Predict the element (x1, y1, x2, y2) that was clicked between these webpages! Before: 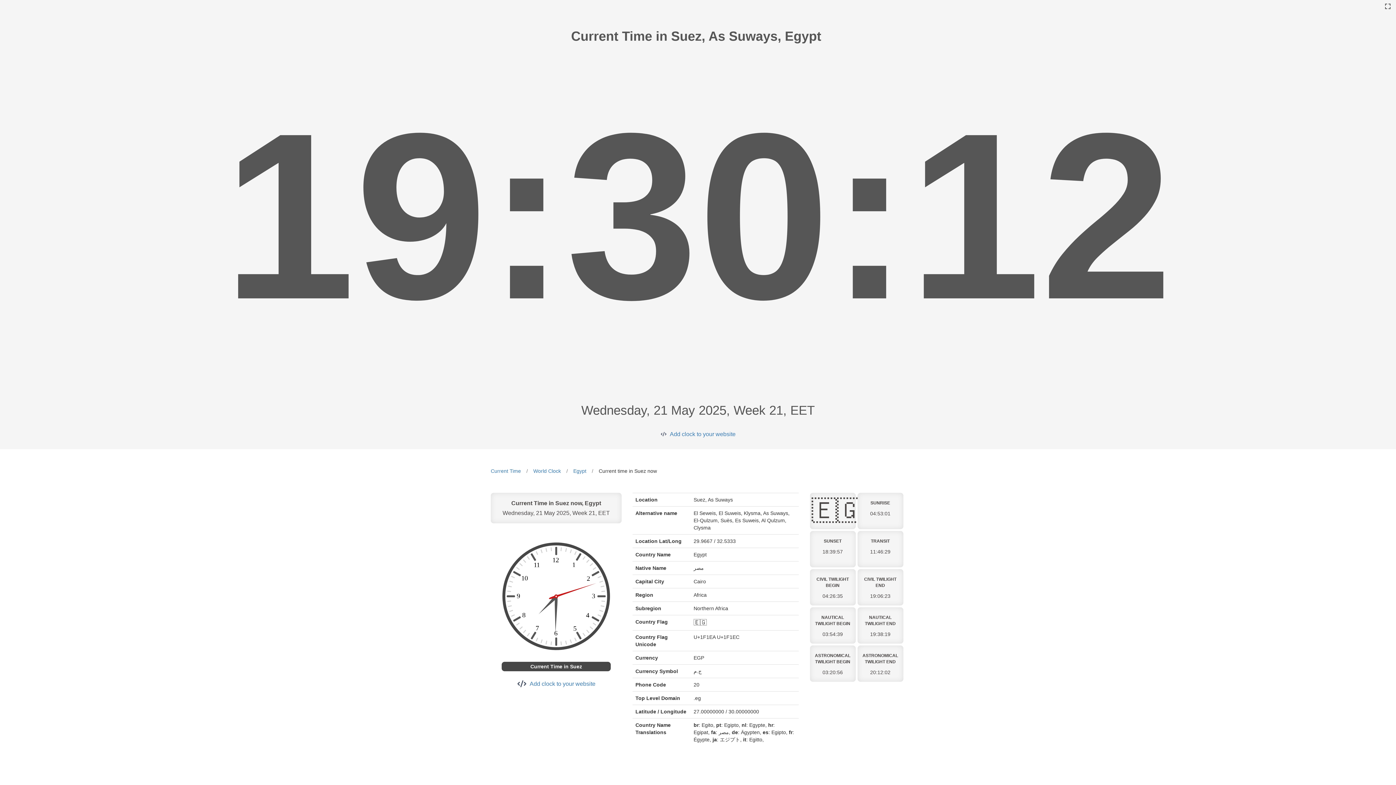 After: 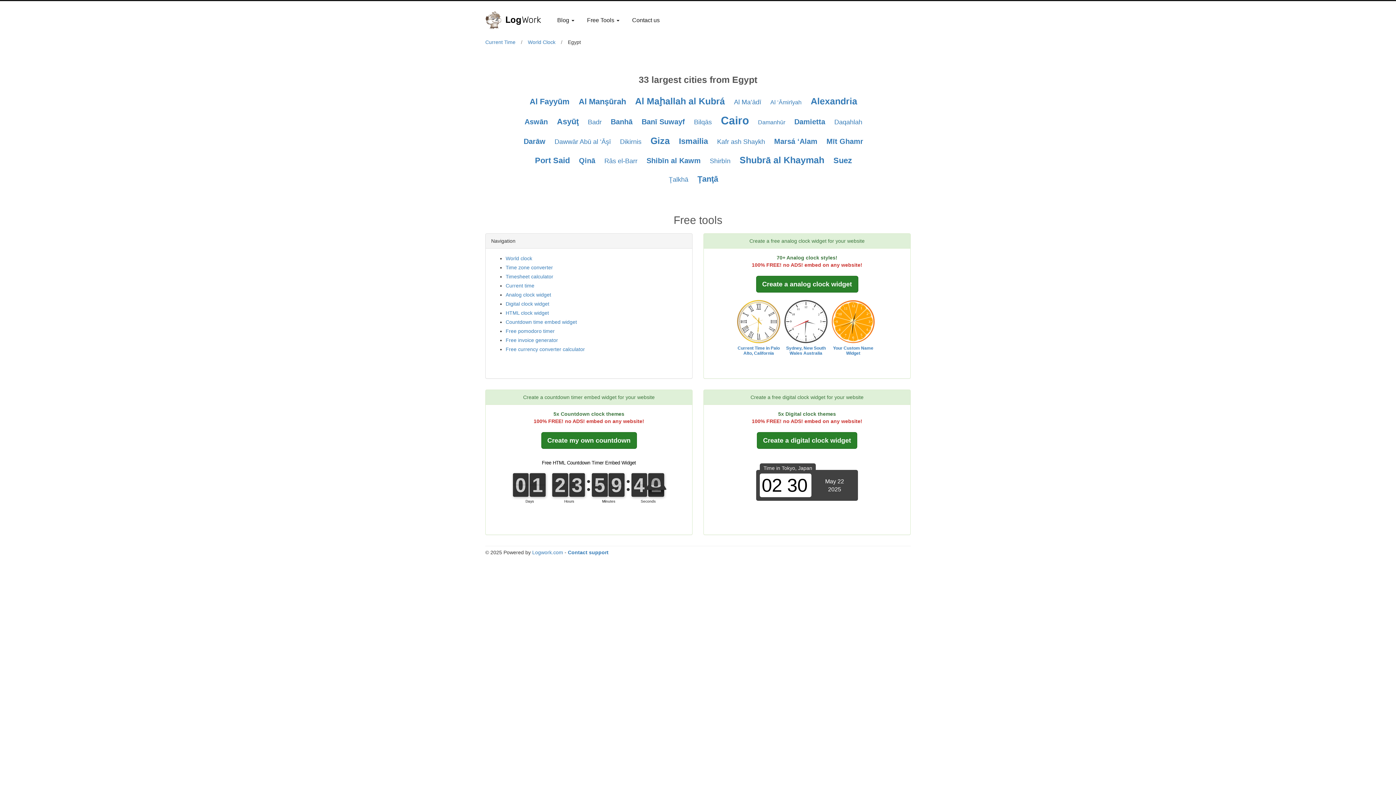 Action: bbox: (573, 468, 586, 474) label: Egypt